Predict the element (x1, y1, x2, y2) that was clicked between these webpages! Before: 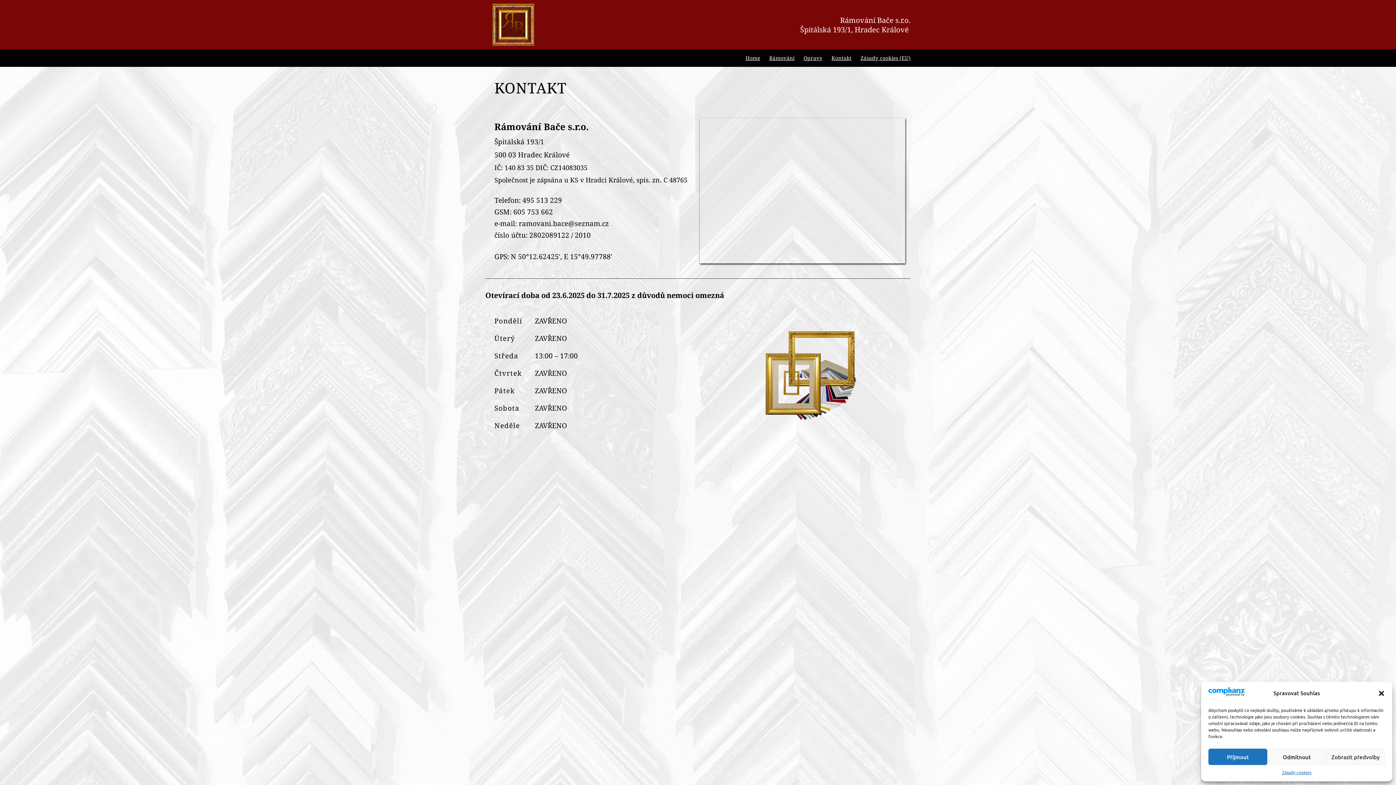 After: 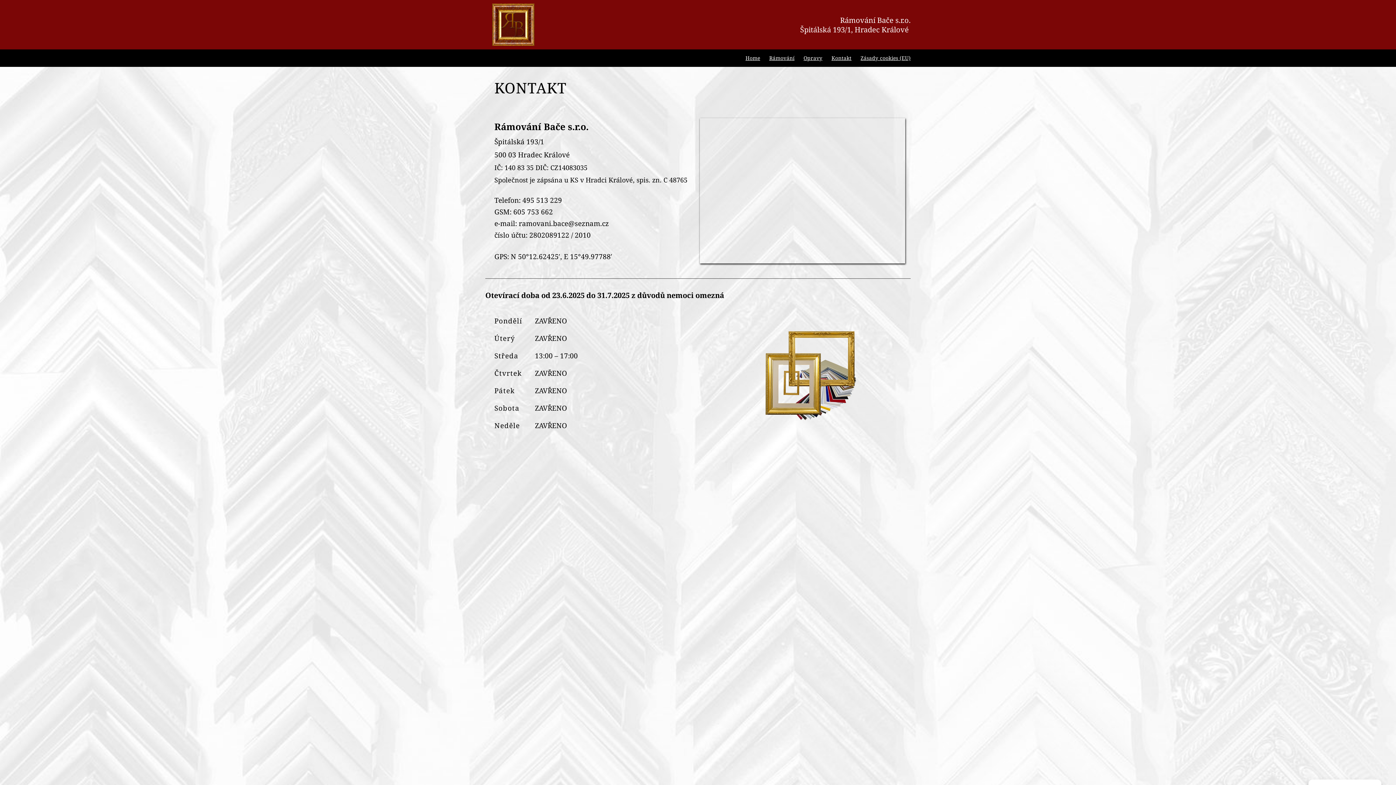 Action: label: Příjmout bbox: (1208, 749, 1267, 765)